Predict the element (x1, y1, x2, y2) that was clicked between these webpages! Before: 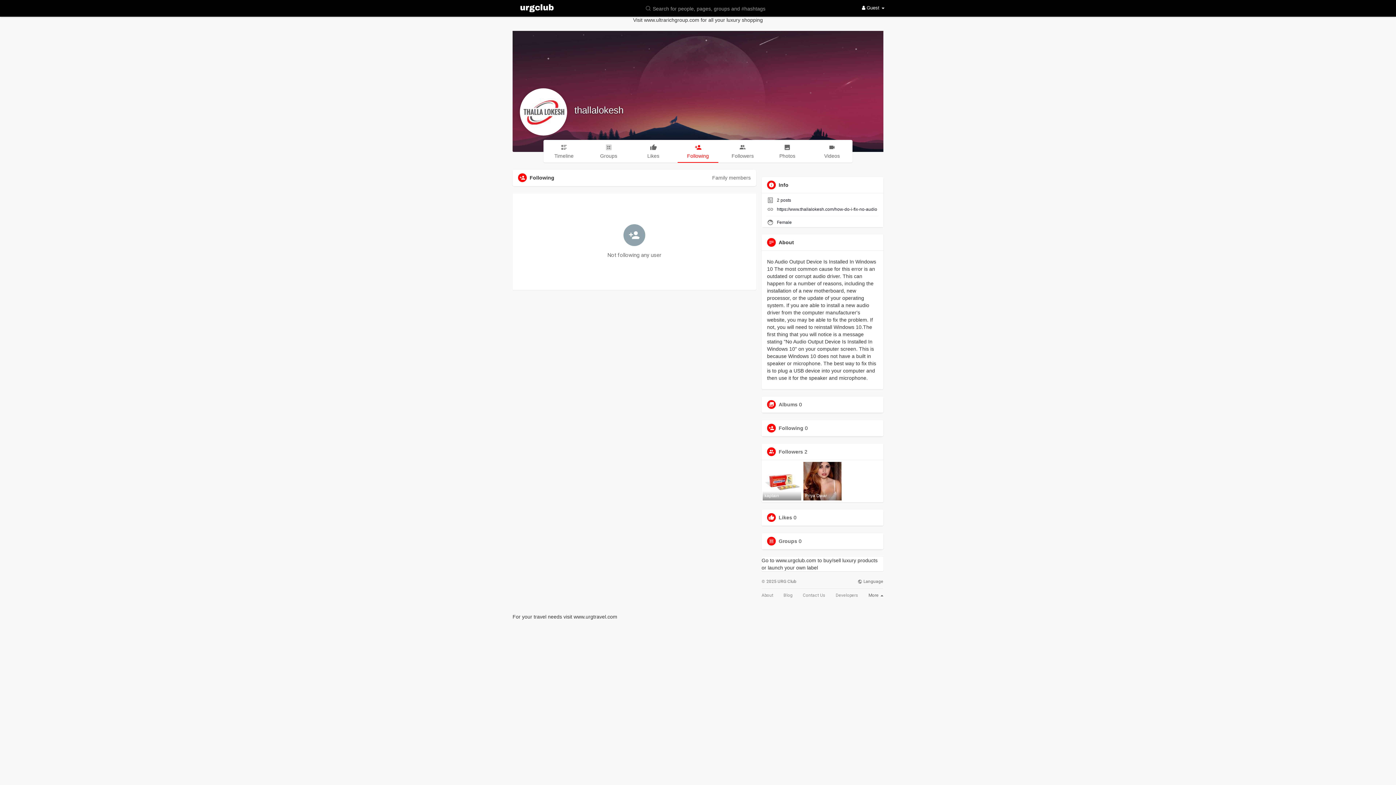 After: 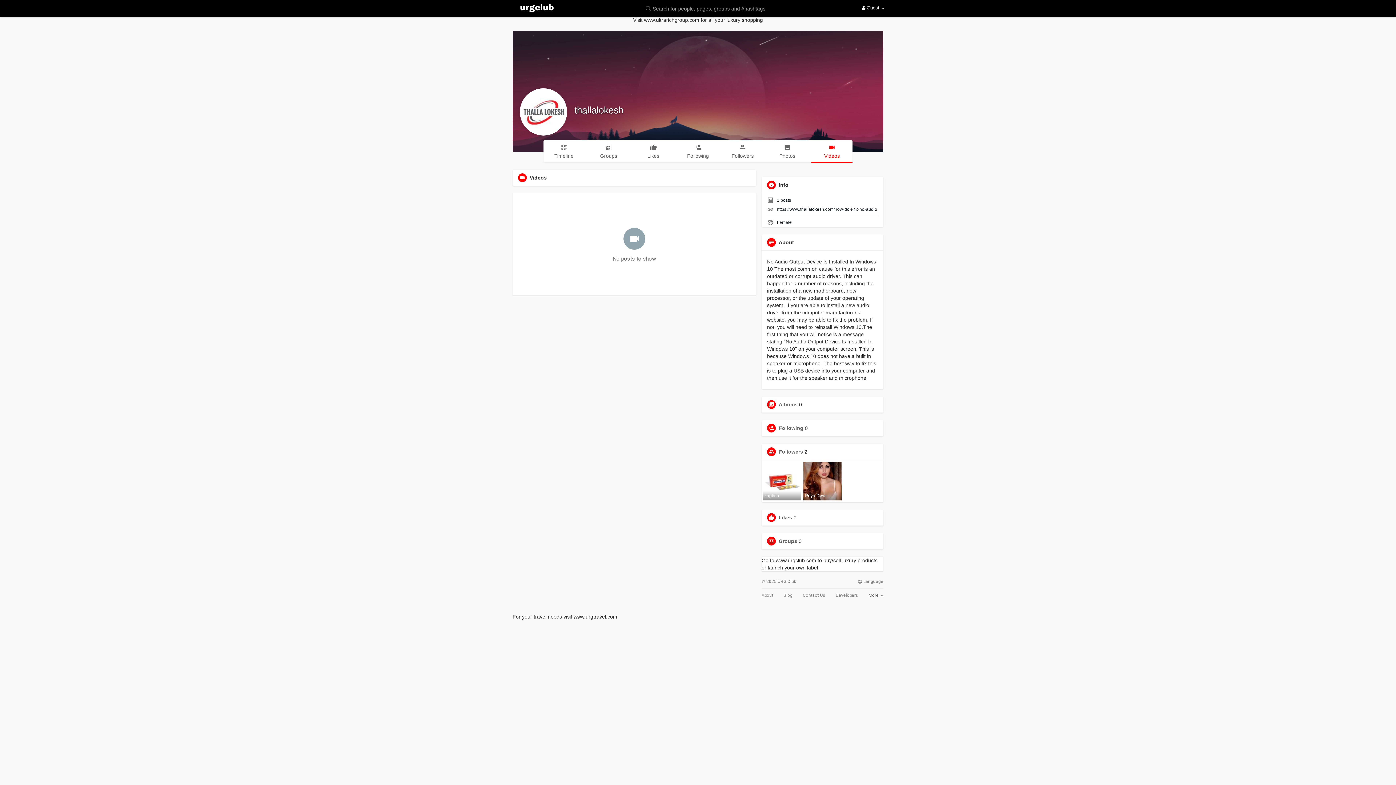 Action: bbox: (811, 140, 852, 162) label: Videos